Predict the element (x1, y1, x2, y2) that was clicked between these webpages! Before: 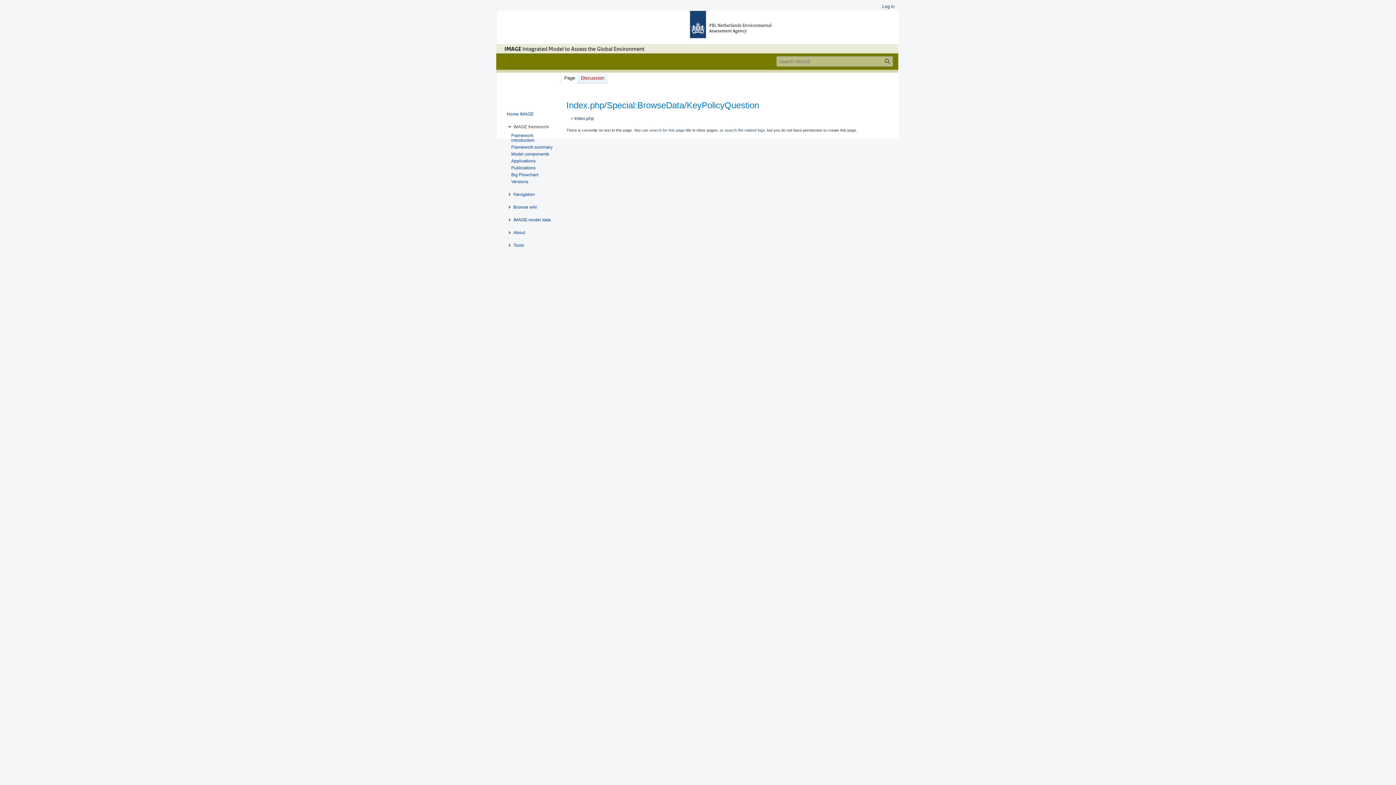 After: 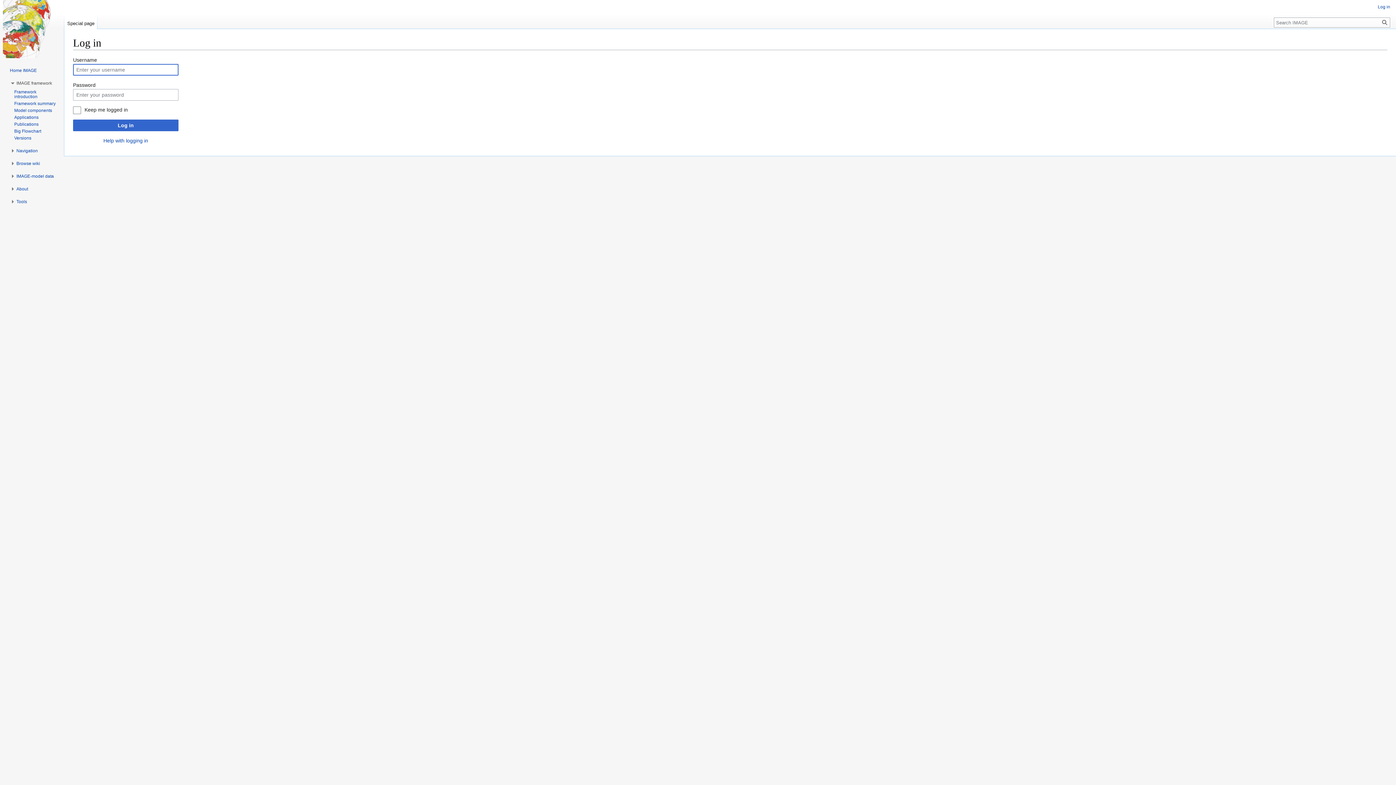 Action: bbox: (882, 4, 894, 9) label: Log in